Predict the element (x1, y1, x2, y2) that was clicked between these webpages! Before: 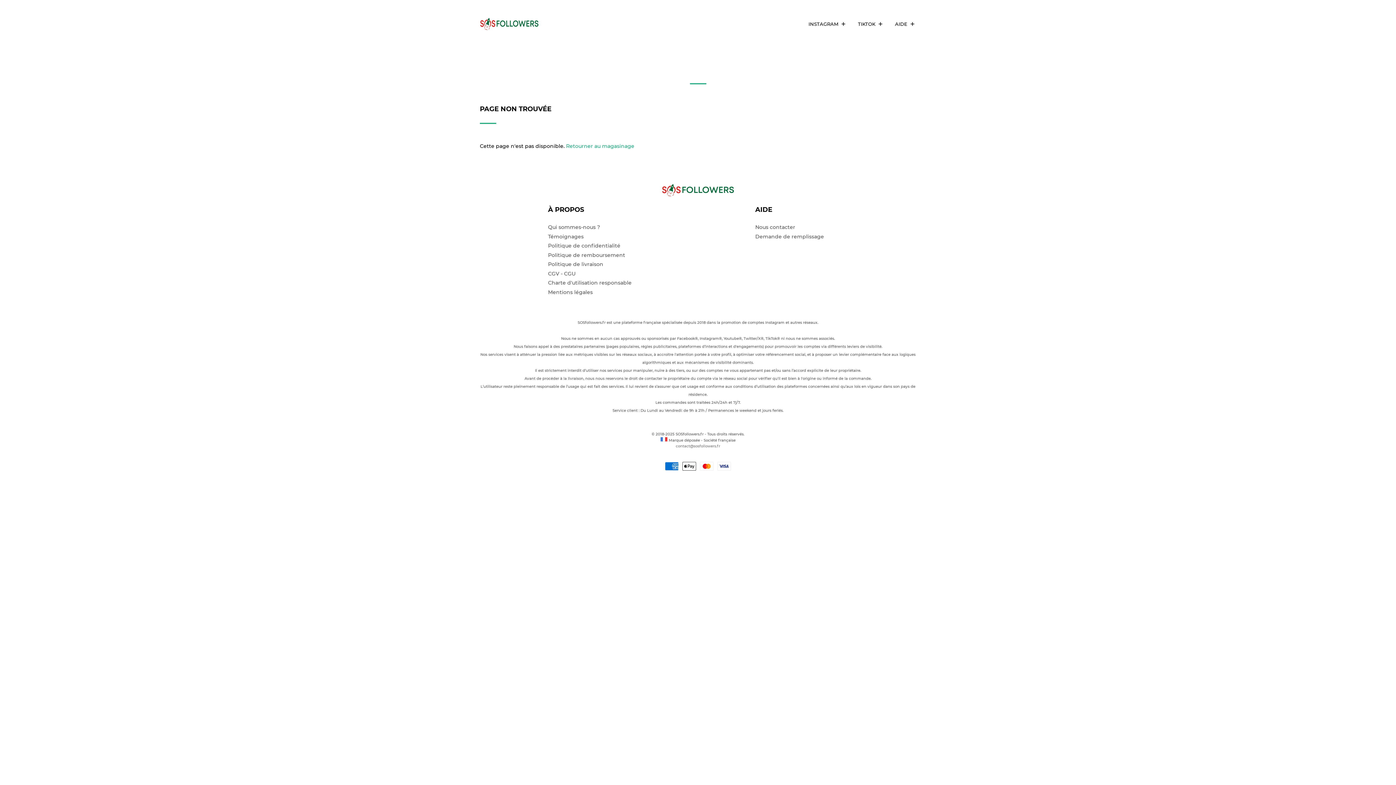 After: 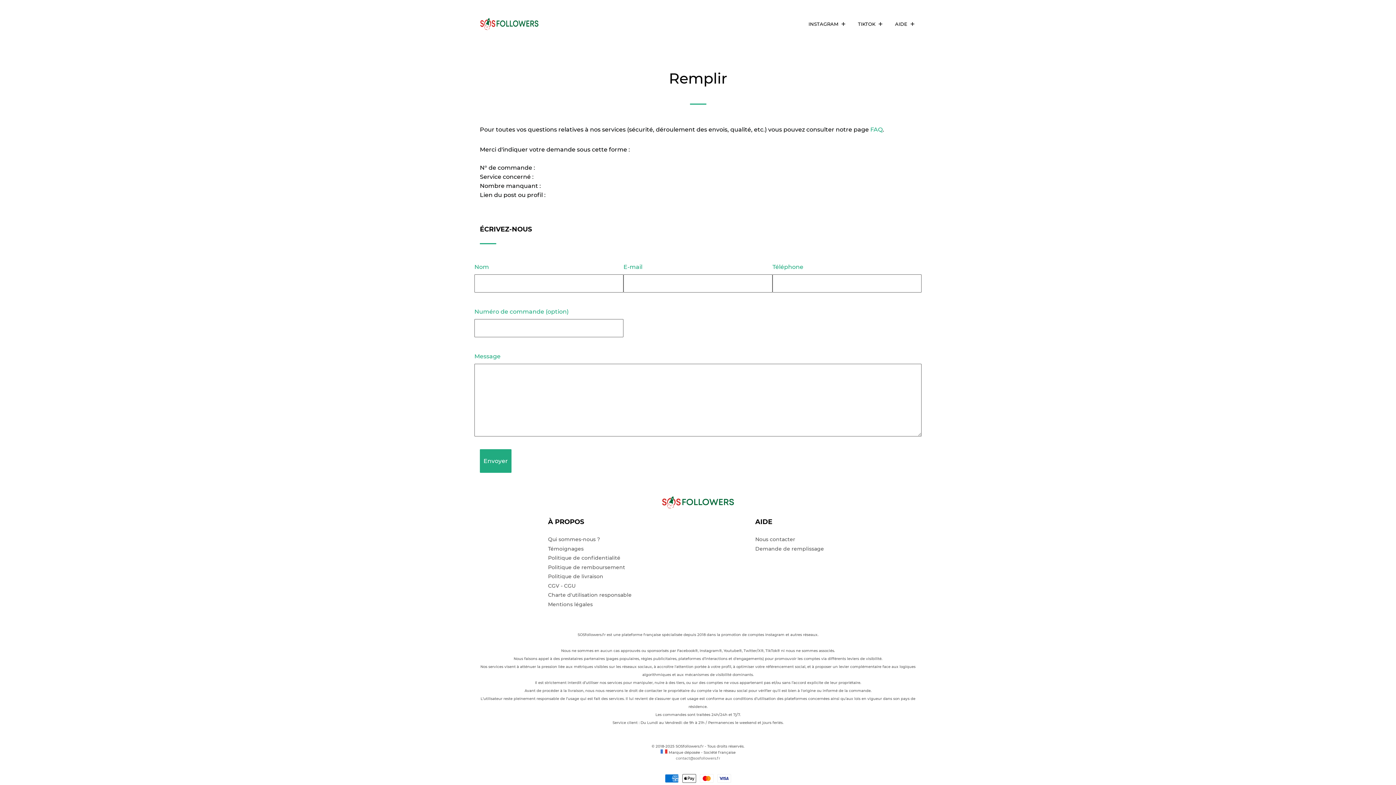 Action: bbox: (755, 233, 824, 239) label: Demande de remplissage